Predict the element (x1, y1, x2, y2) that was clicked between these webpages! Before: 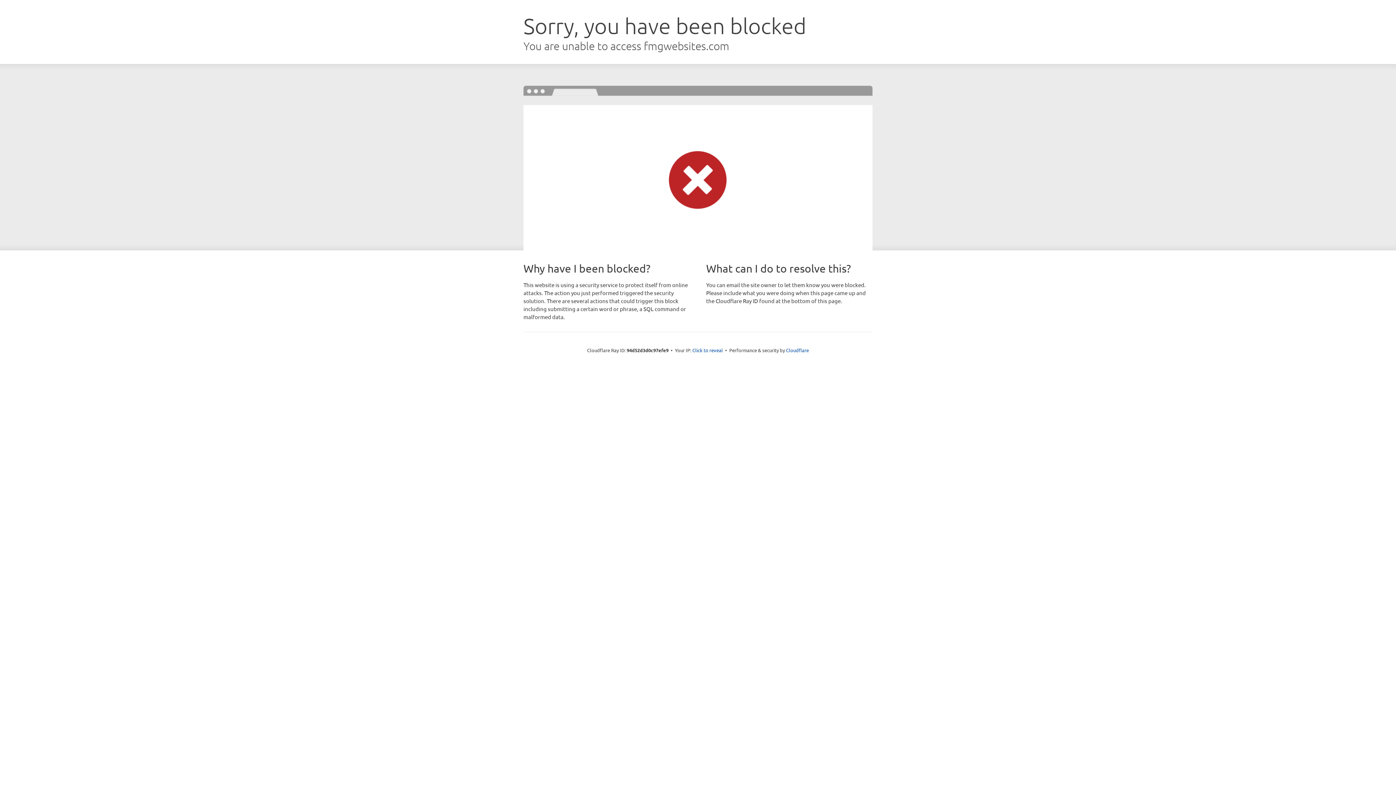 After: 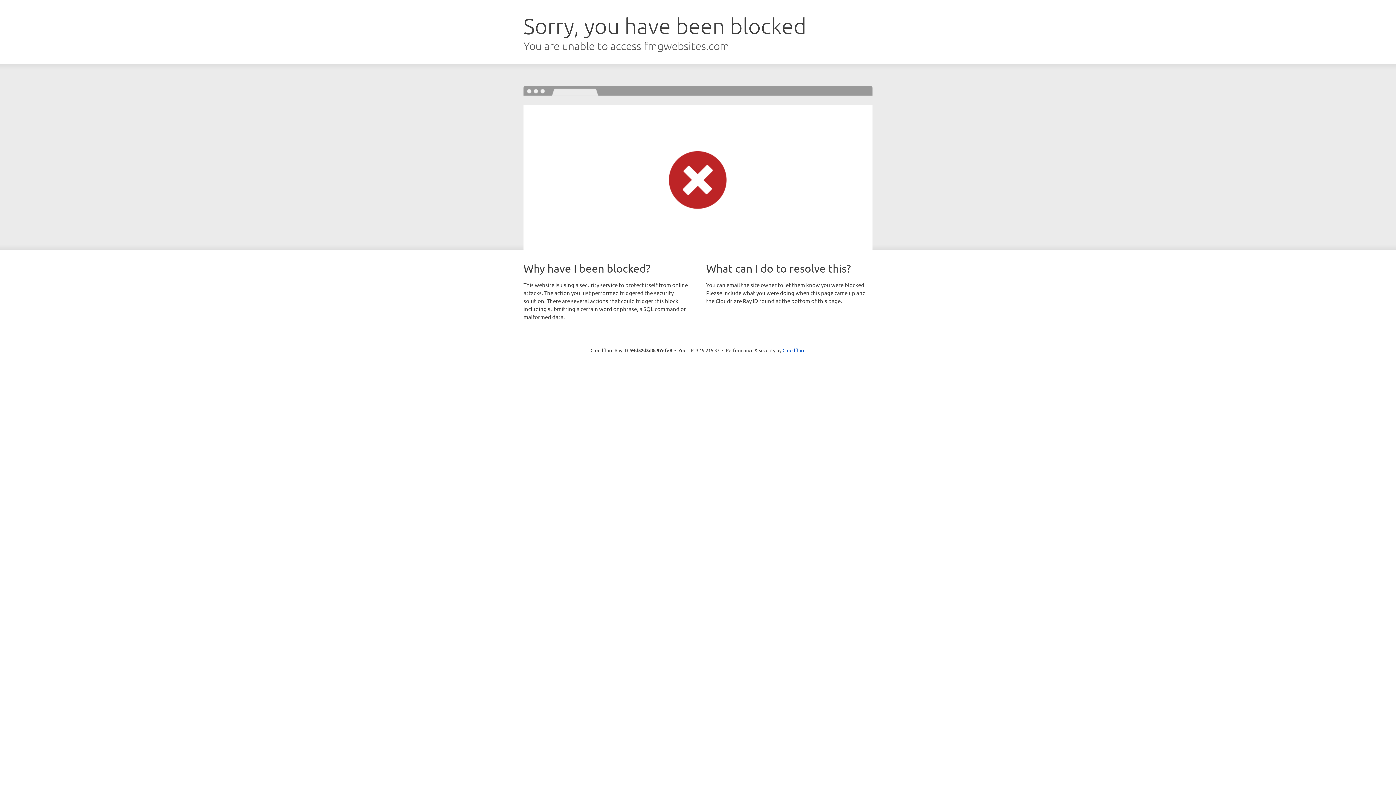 Action: label: Click to reveal bbox: (692, 346, 723, 353)